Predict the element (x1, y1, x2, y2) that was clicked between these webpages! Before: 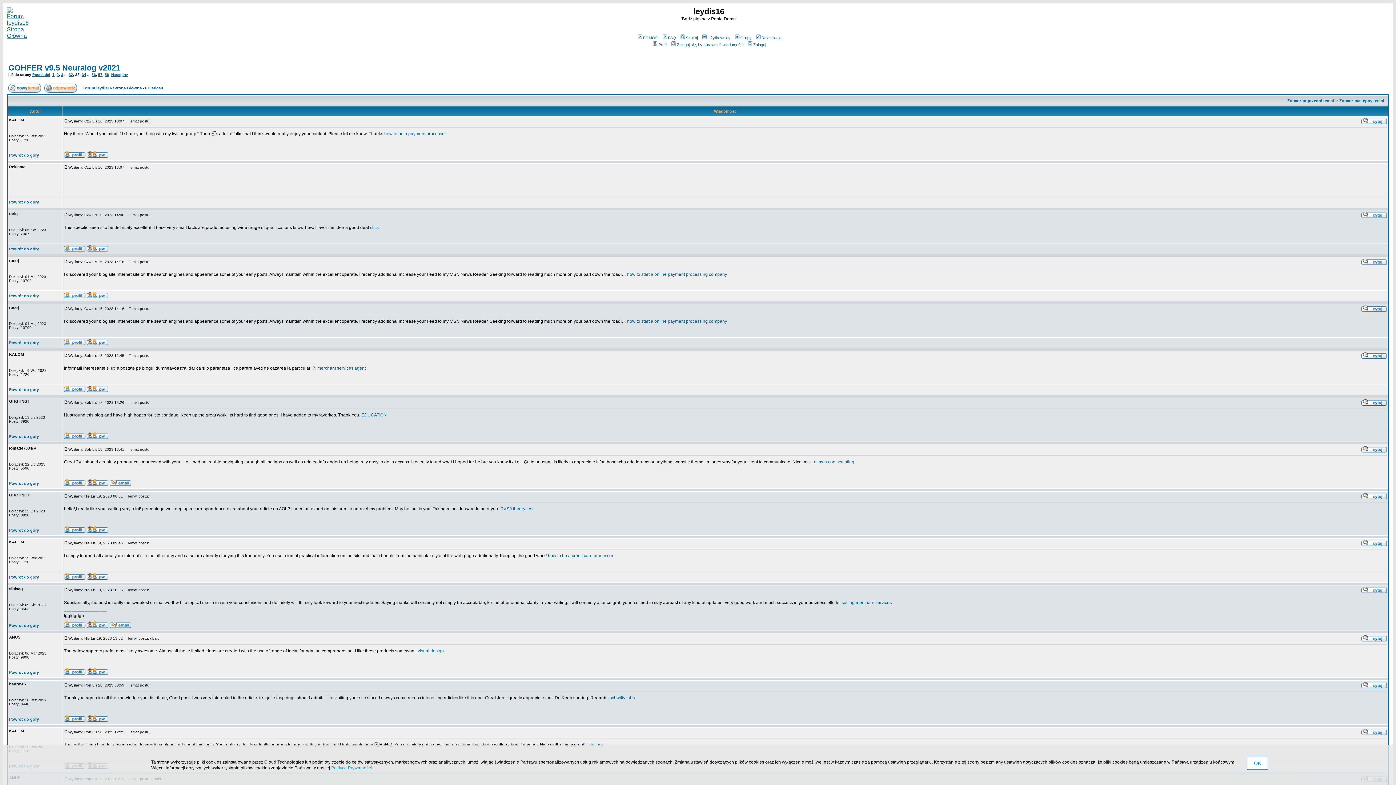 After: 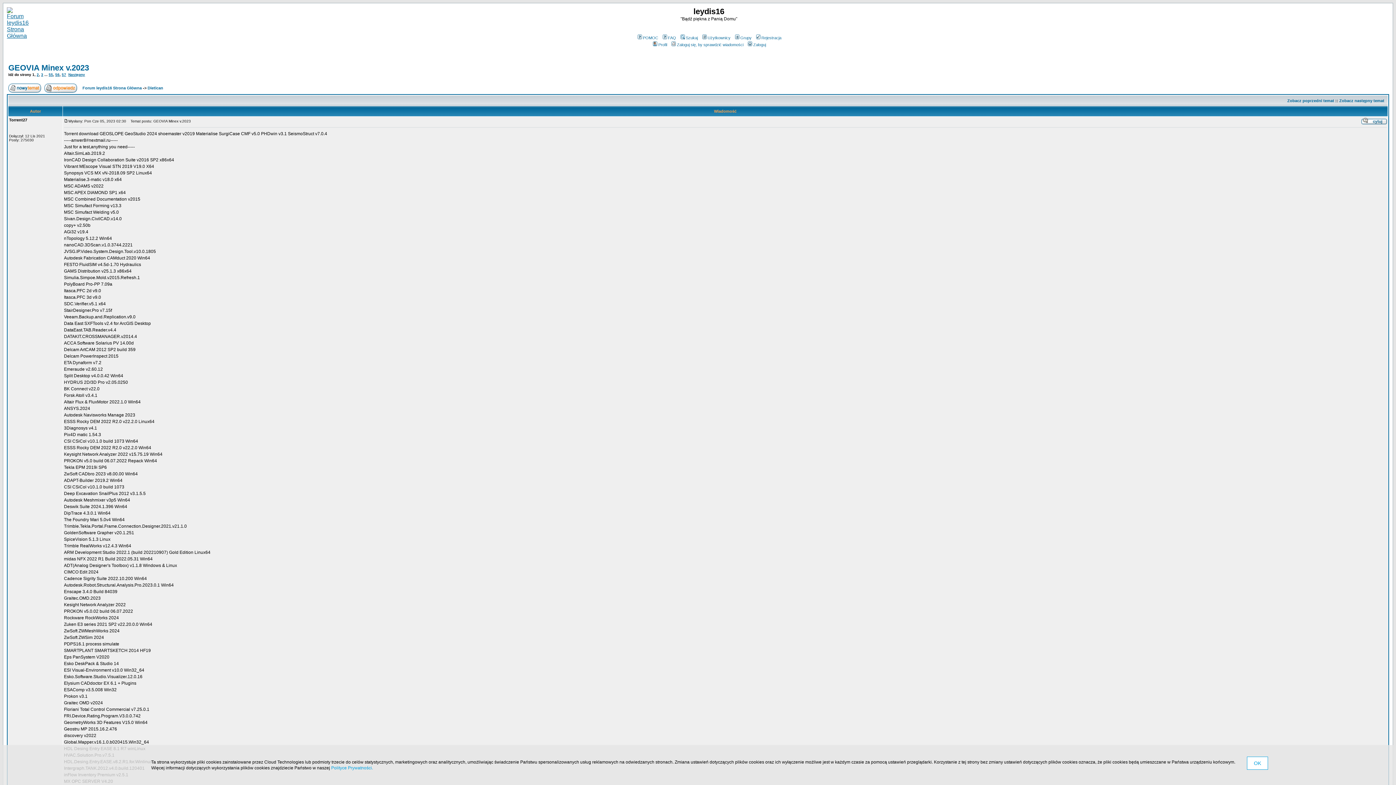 Action: label: Zobacz następny temat bbox: (1339, 98, 1384, 102)